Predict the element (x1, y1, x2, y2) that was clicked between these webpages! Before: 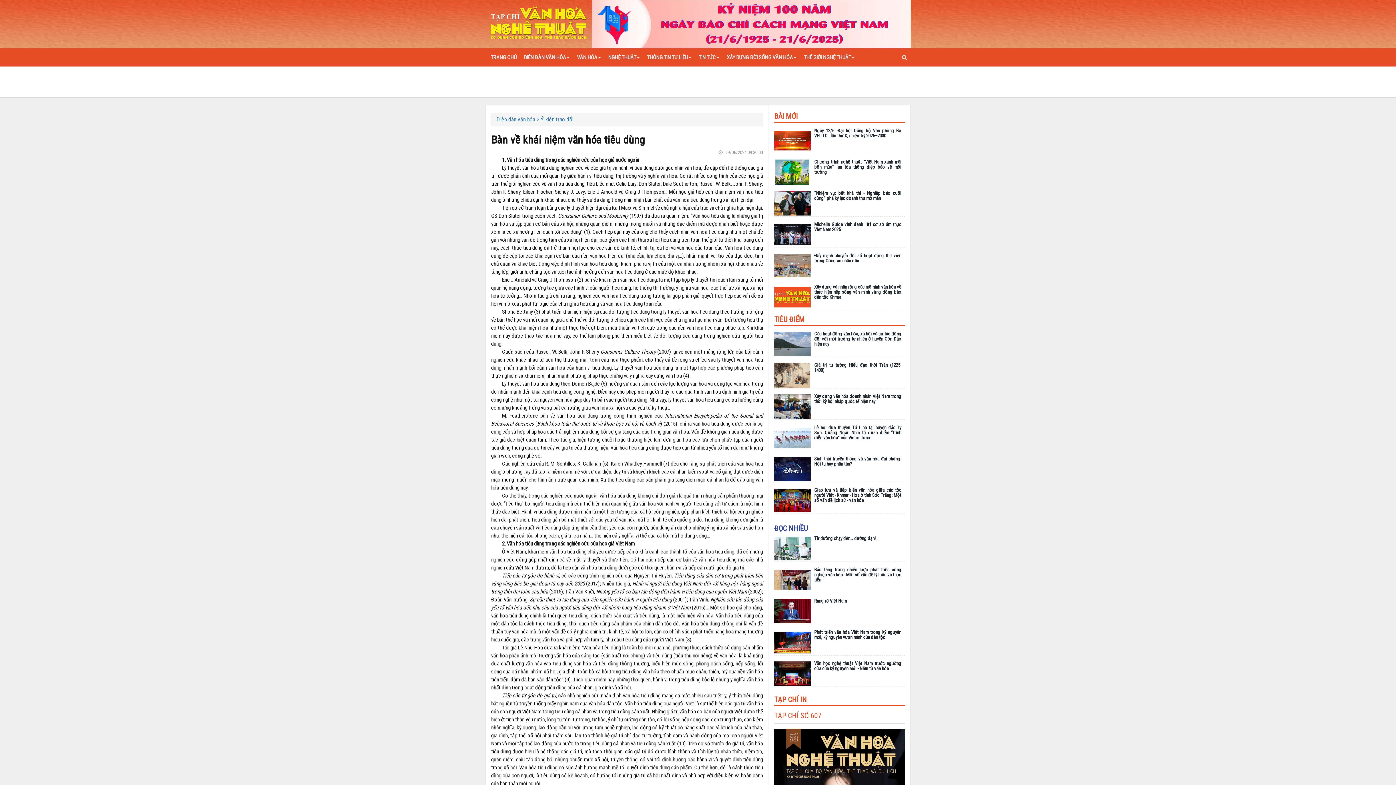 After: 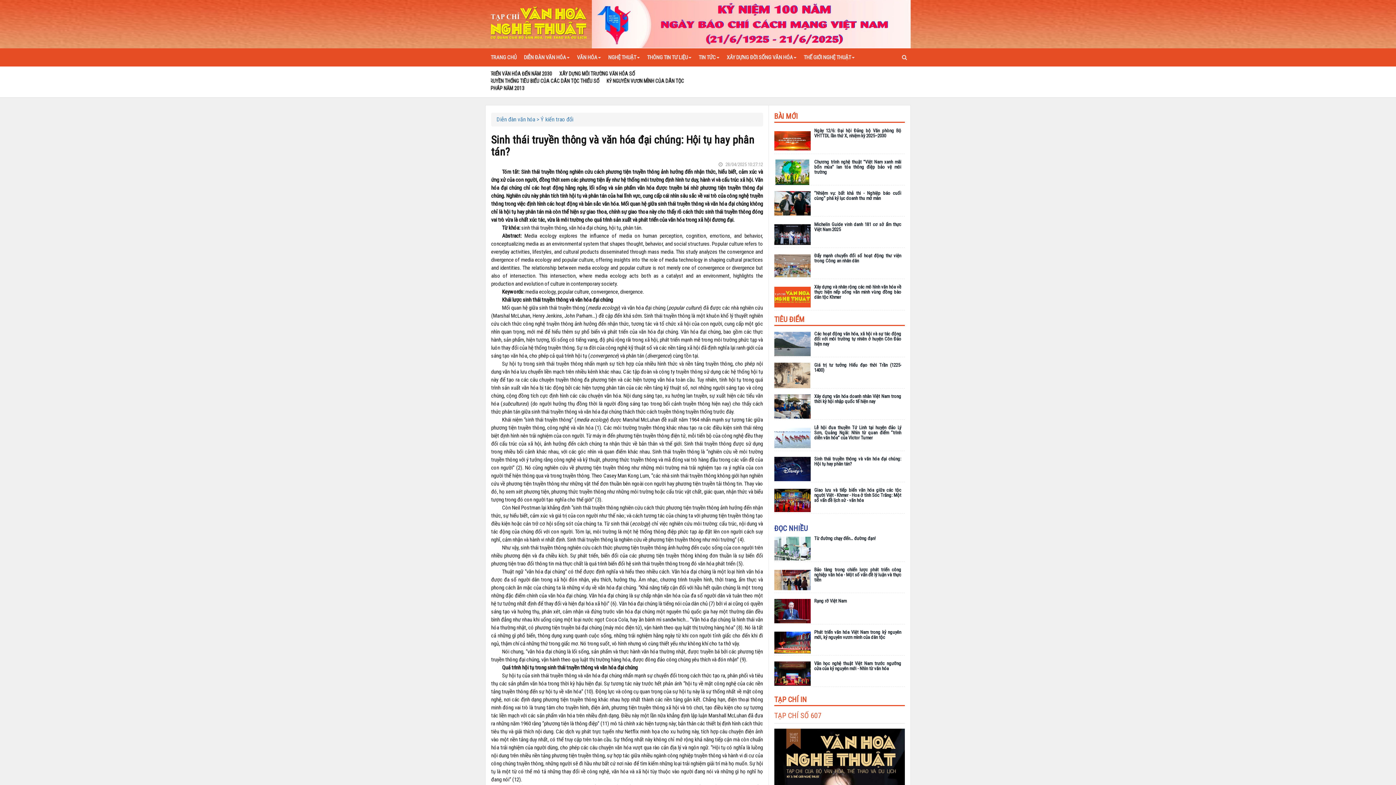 Action: label: Sinh thái truyền thông và văn hóa đại chúng: Hội tụ hay phân tán? bbox: (814, 456, 901, 466)